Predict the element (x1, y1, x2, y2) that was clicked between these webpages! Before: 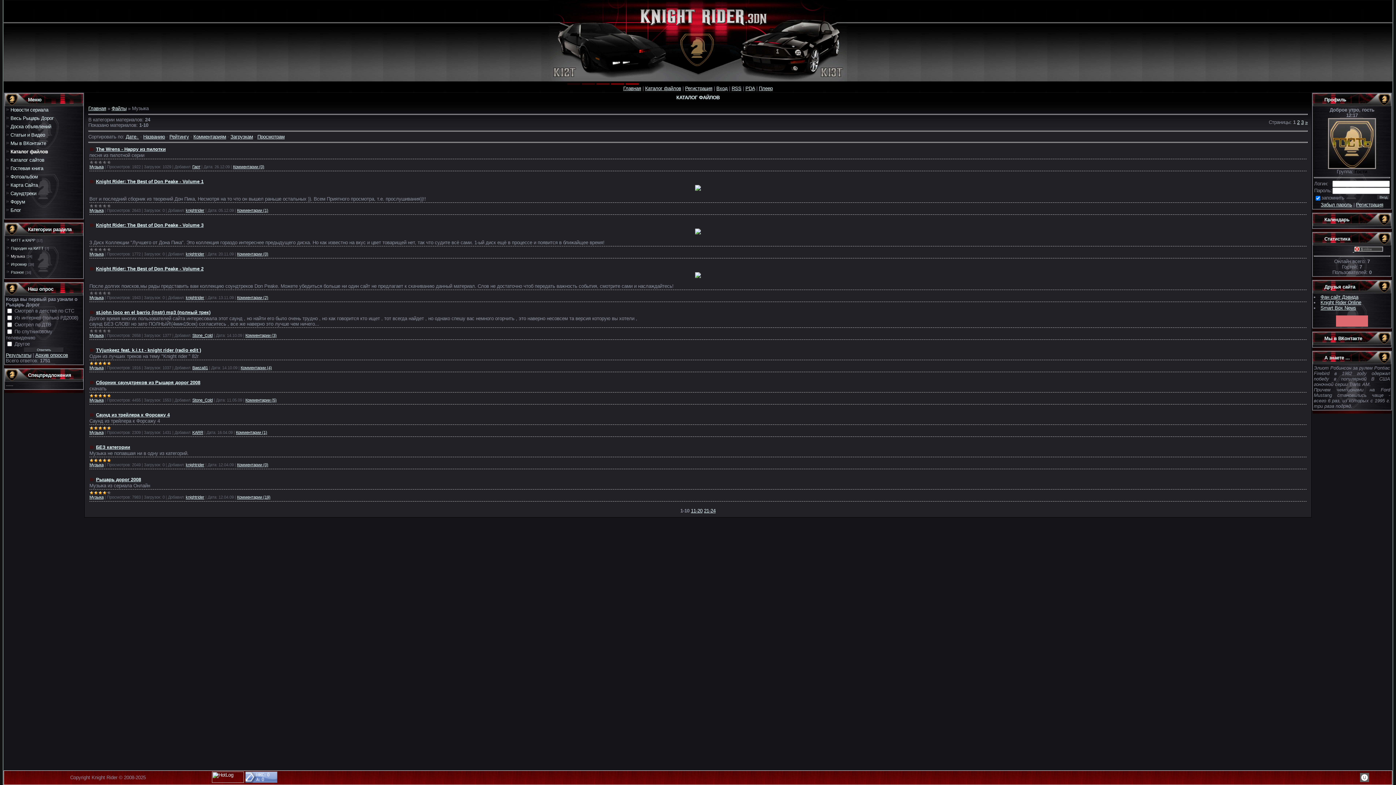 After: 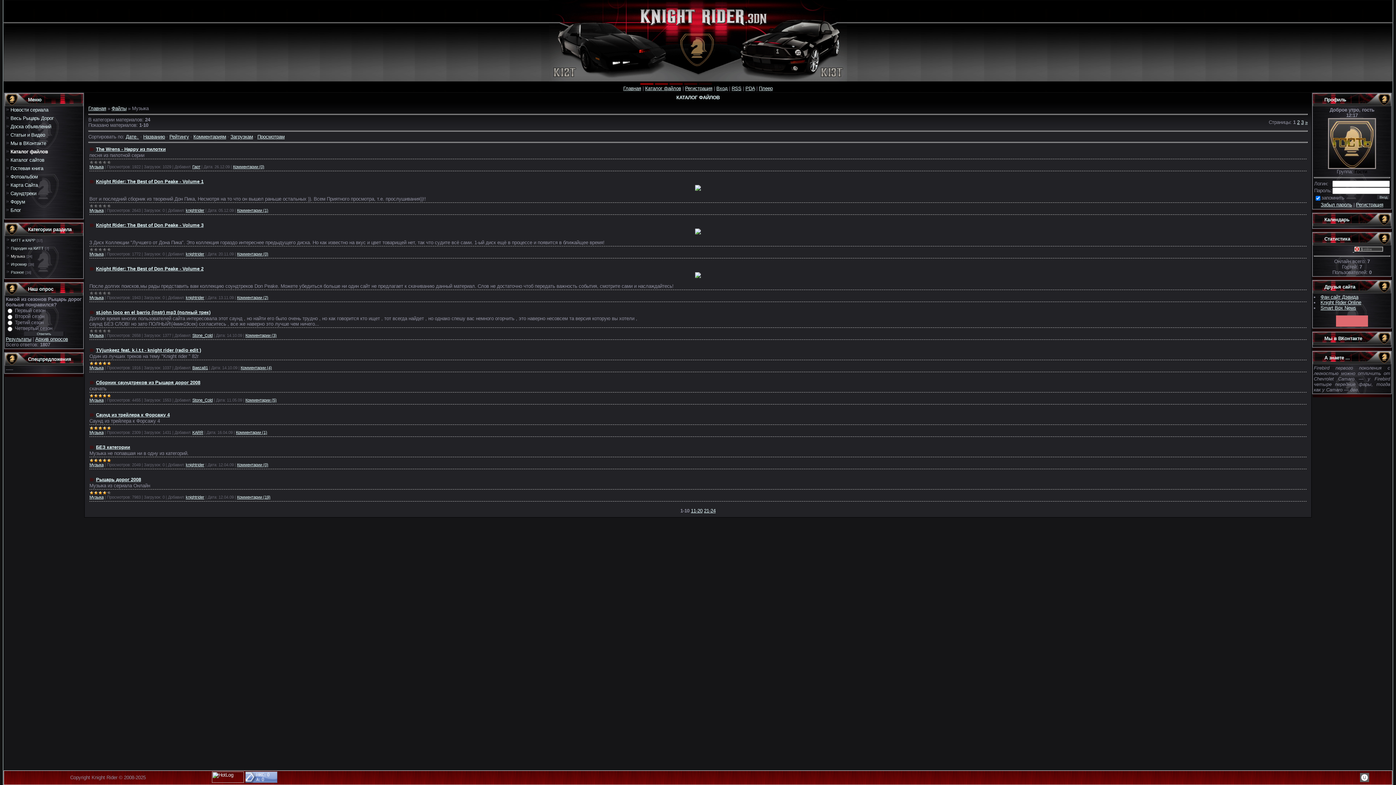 Action: label: Музыка bbox: (89, 398, 103, 402)